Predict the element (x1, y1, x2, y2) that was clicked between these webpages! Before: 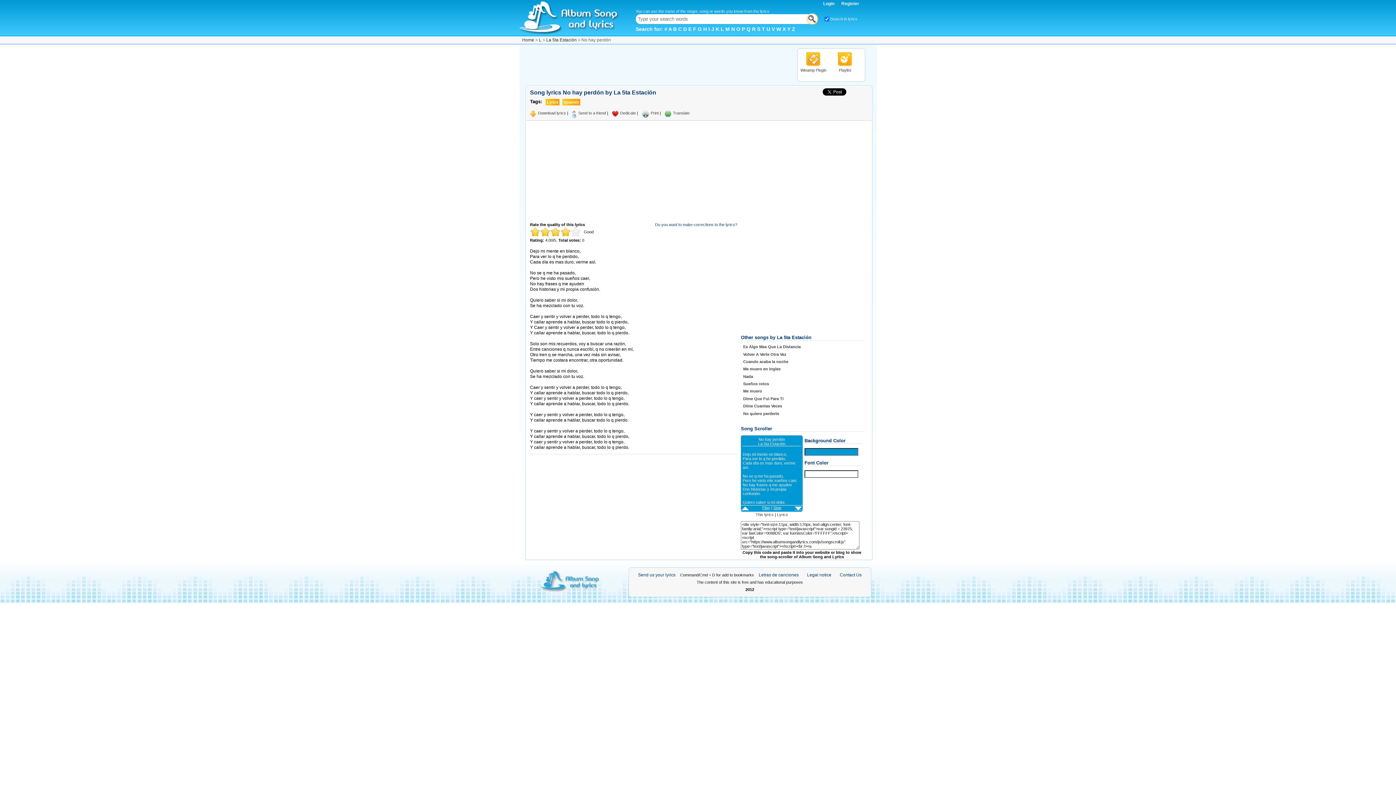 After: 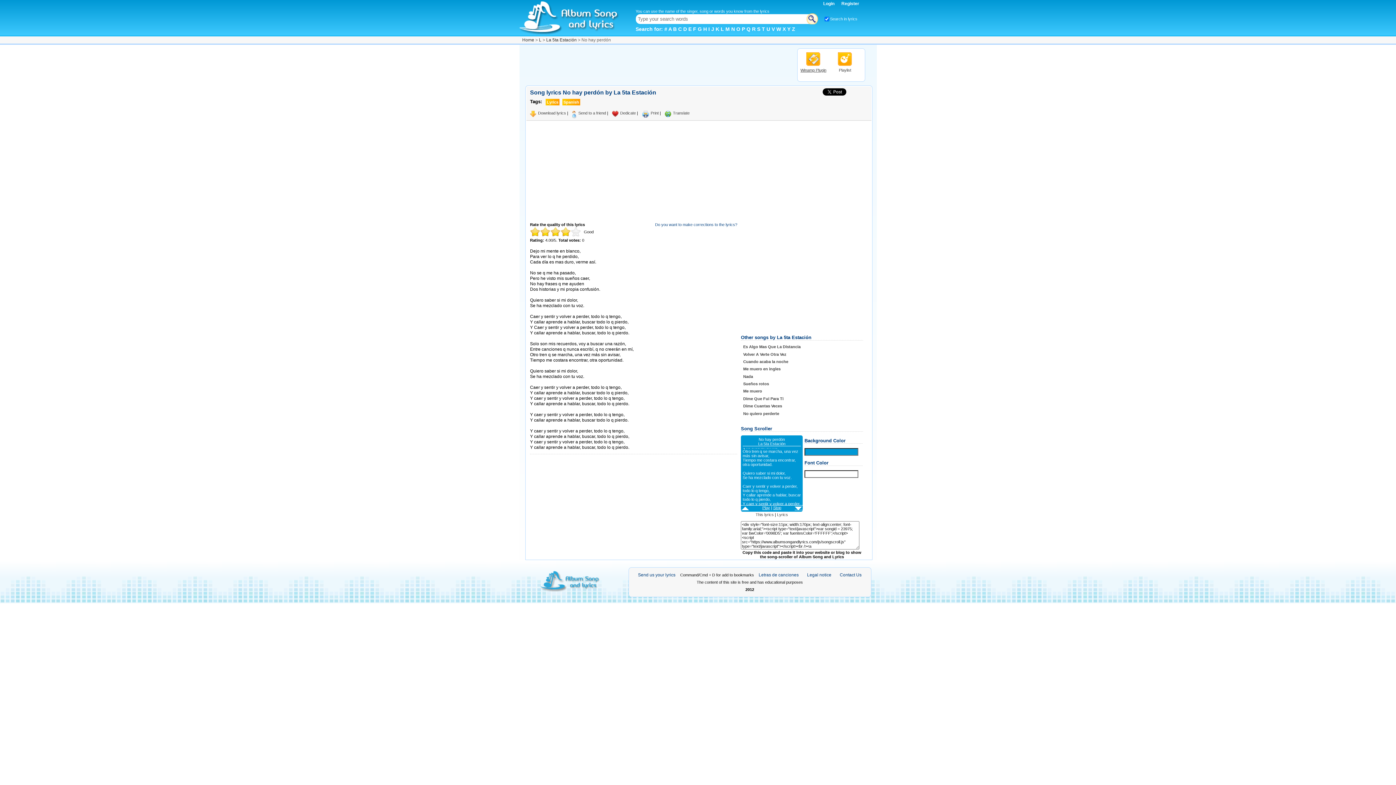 Action: label: Winamp Plugin bbox: (800, 68, 826, 72)